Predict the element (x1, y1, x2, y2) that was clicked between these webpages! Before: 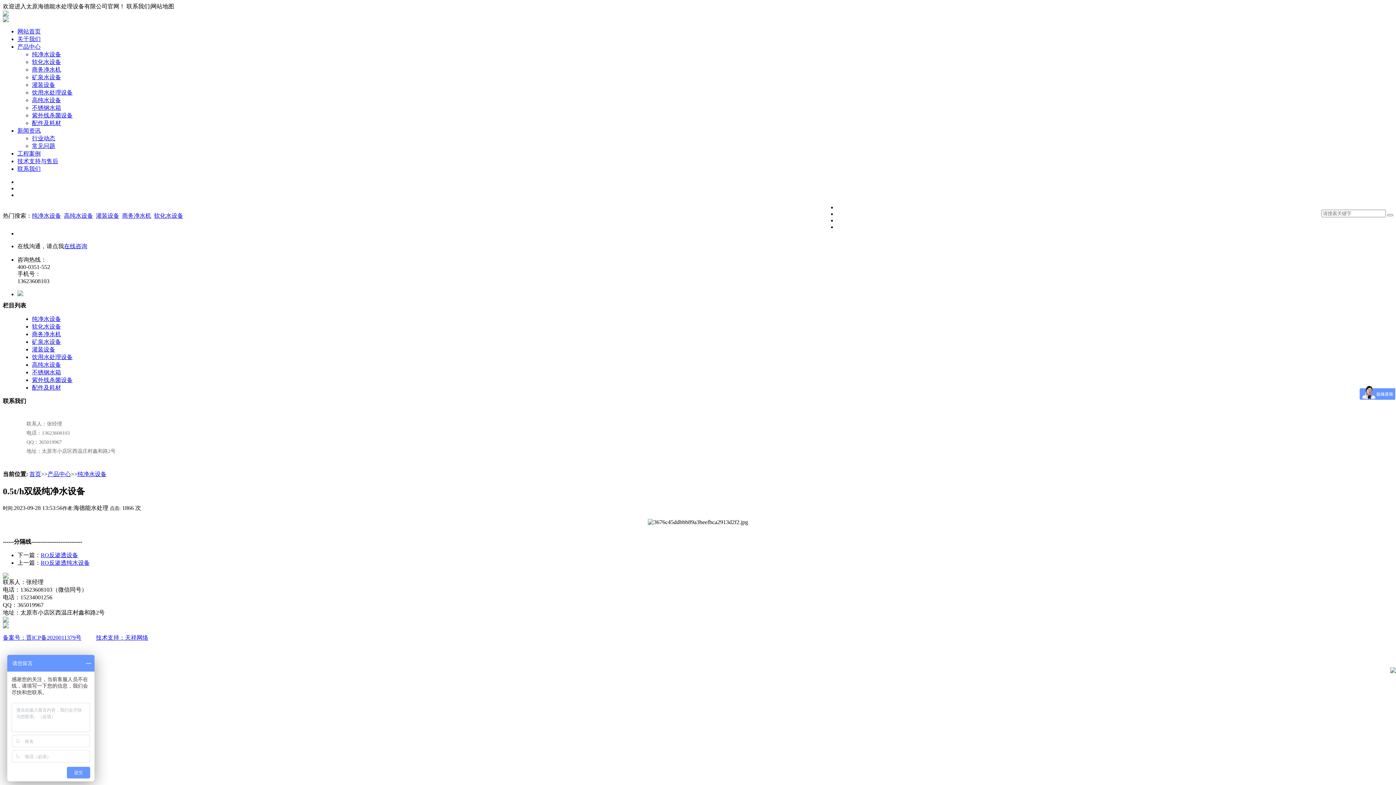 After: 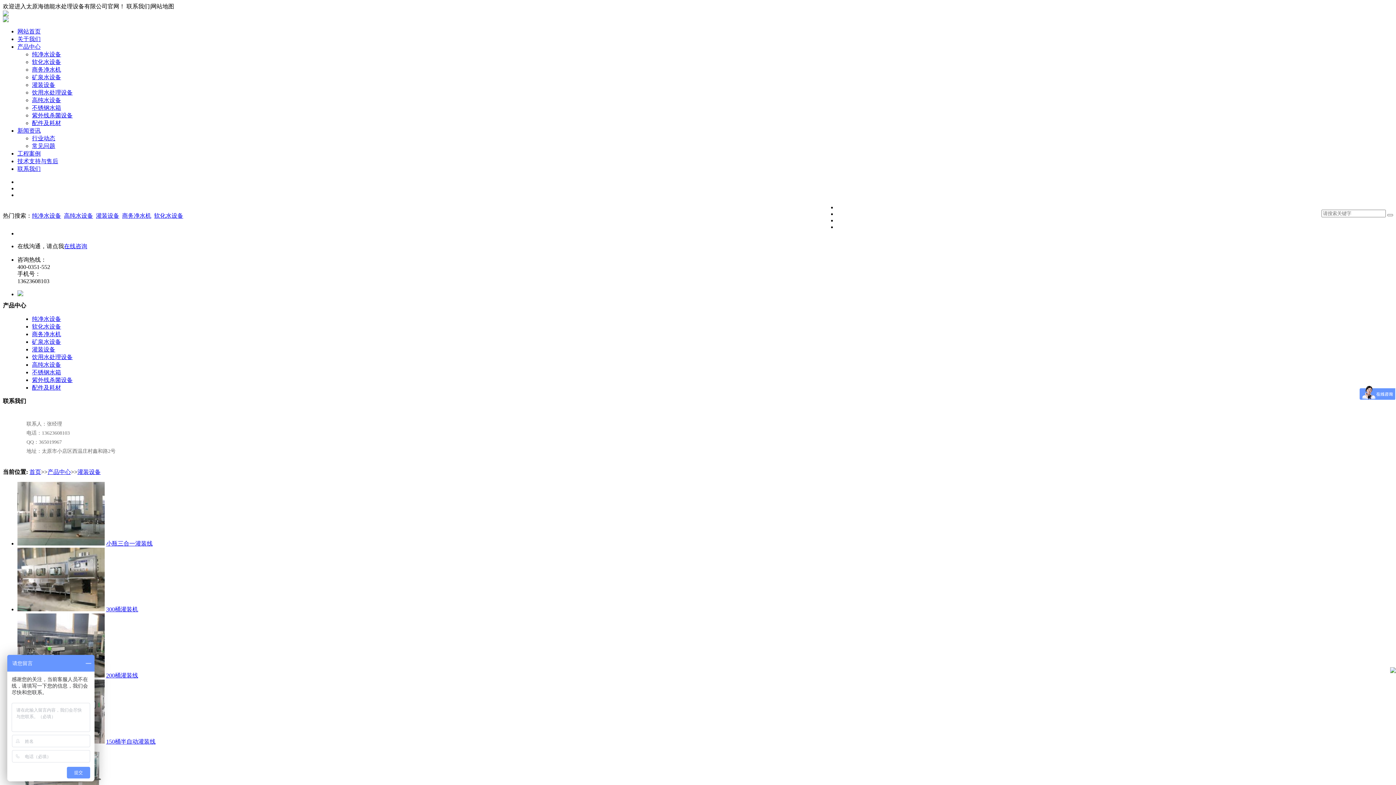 Action: label: 灌装设备 bbox: (32, 346, 55, 352)